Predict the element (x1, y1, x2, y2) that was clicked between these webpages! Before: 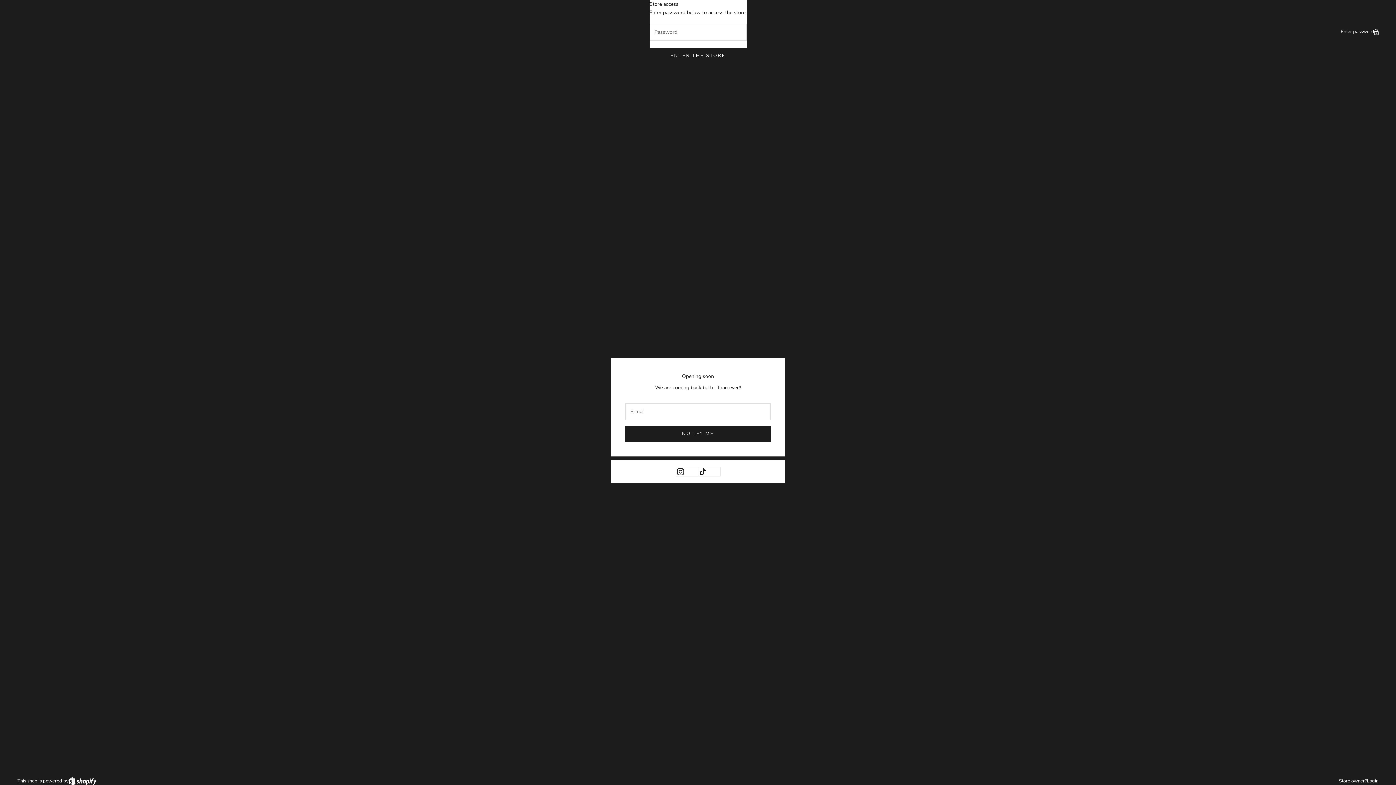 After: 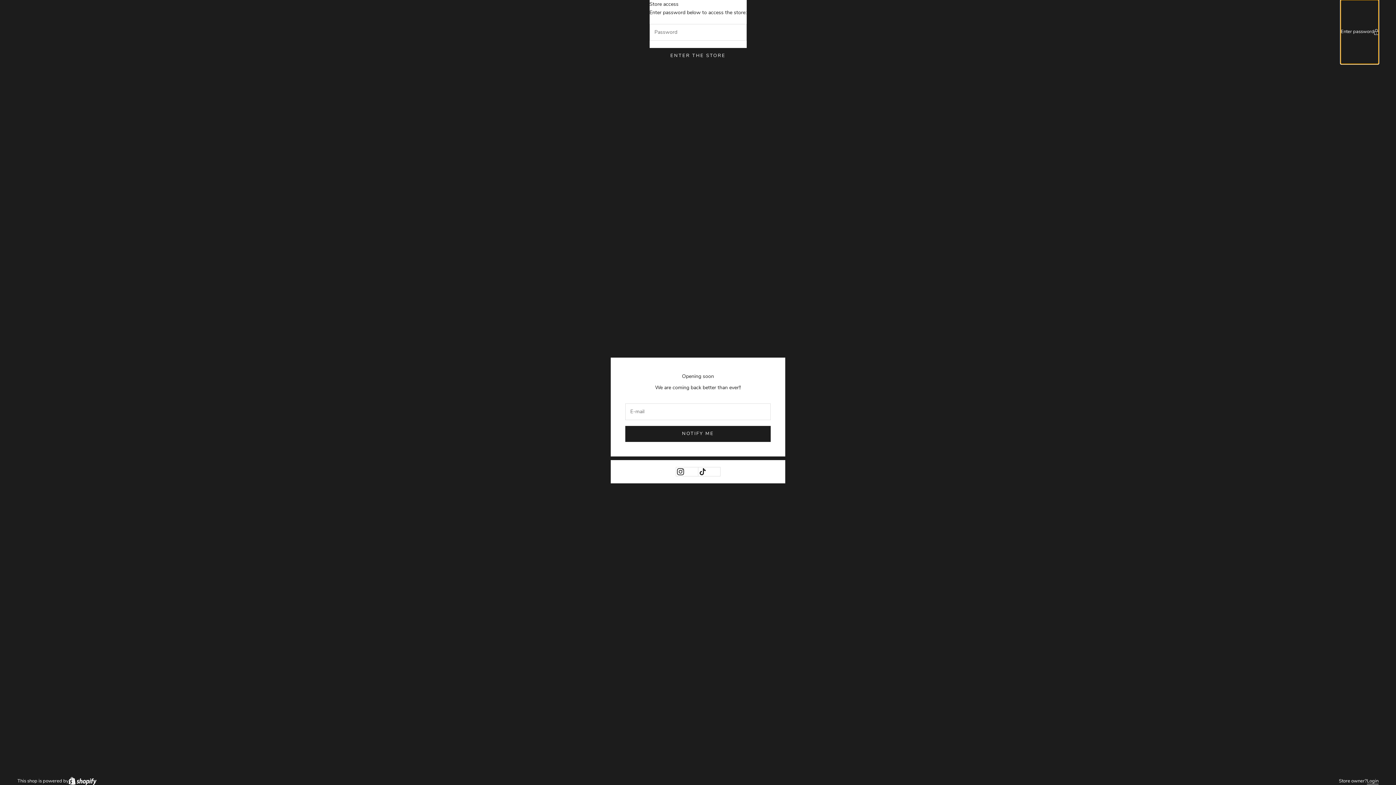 Action: bbox: (1341, 0, 1378, 63) label: Enter password